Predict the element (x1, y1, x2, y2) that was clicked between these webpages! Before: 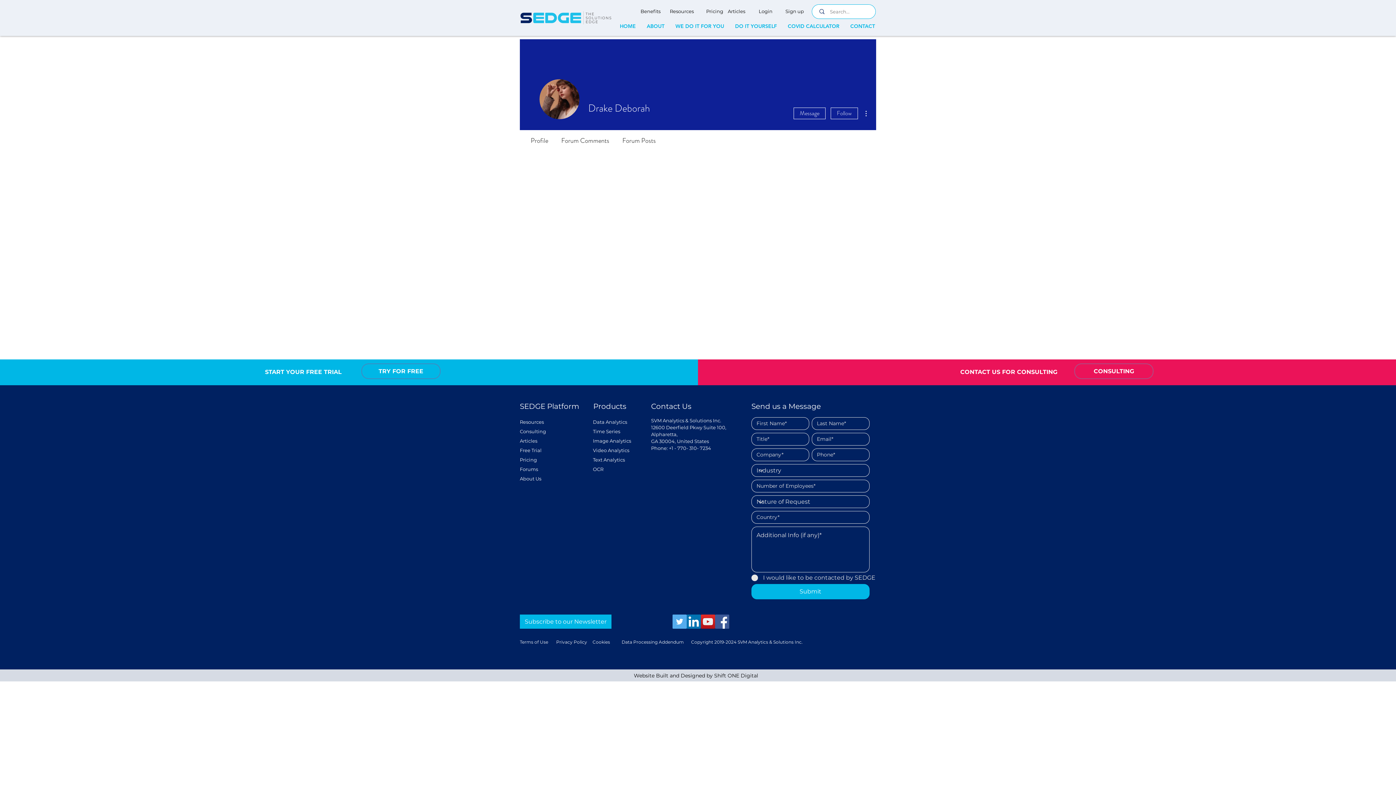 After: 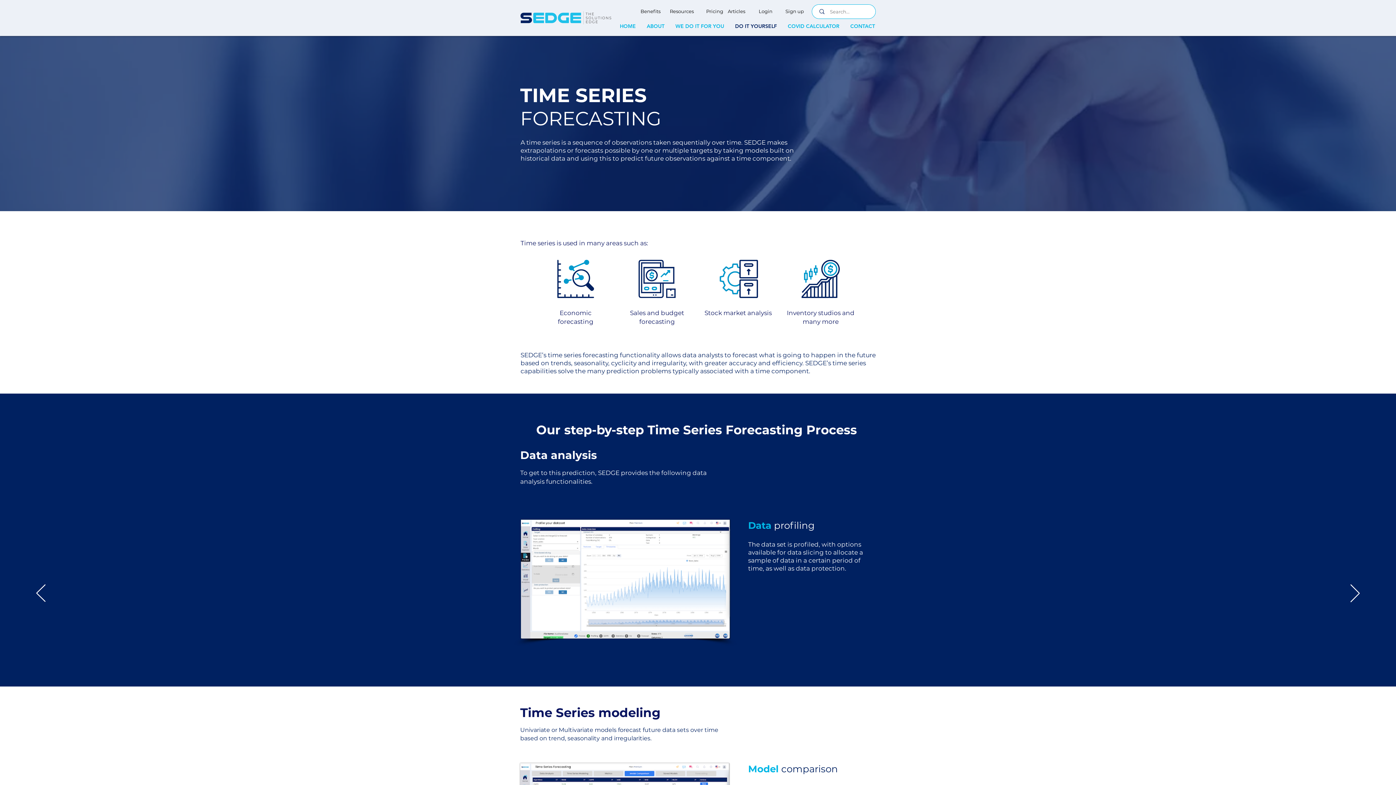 Action: label: Time Series bbox: (593, 428, 620, 434)